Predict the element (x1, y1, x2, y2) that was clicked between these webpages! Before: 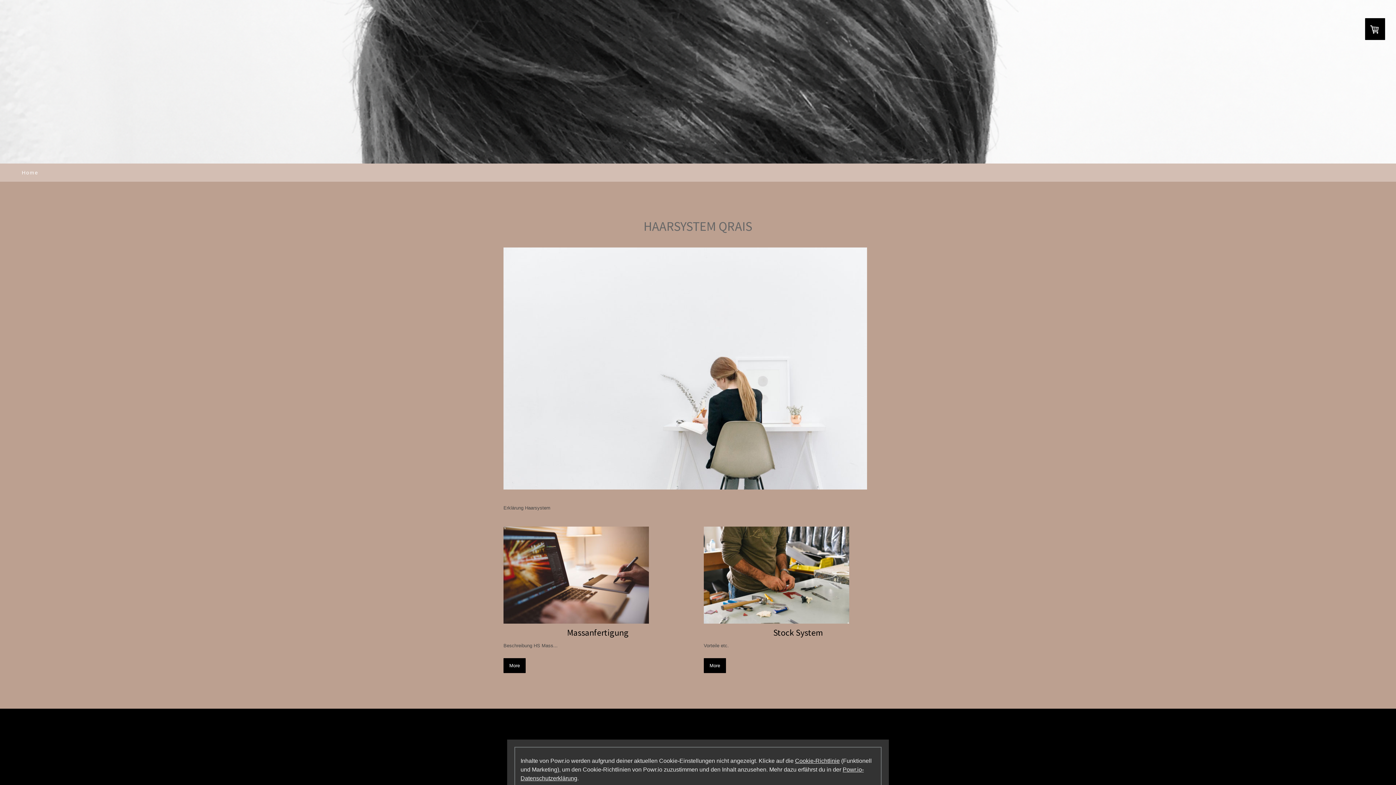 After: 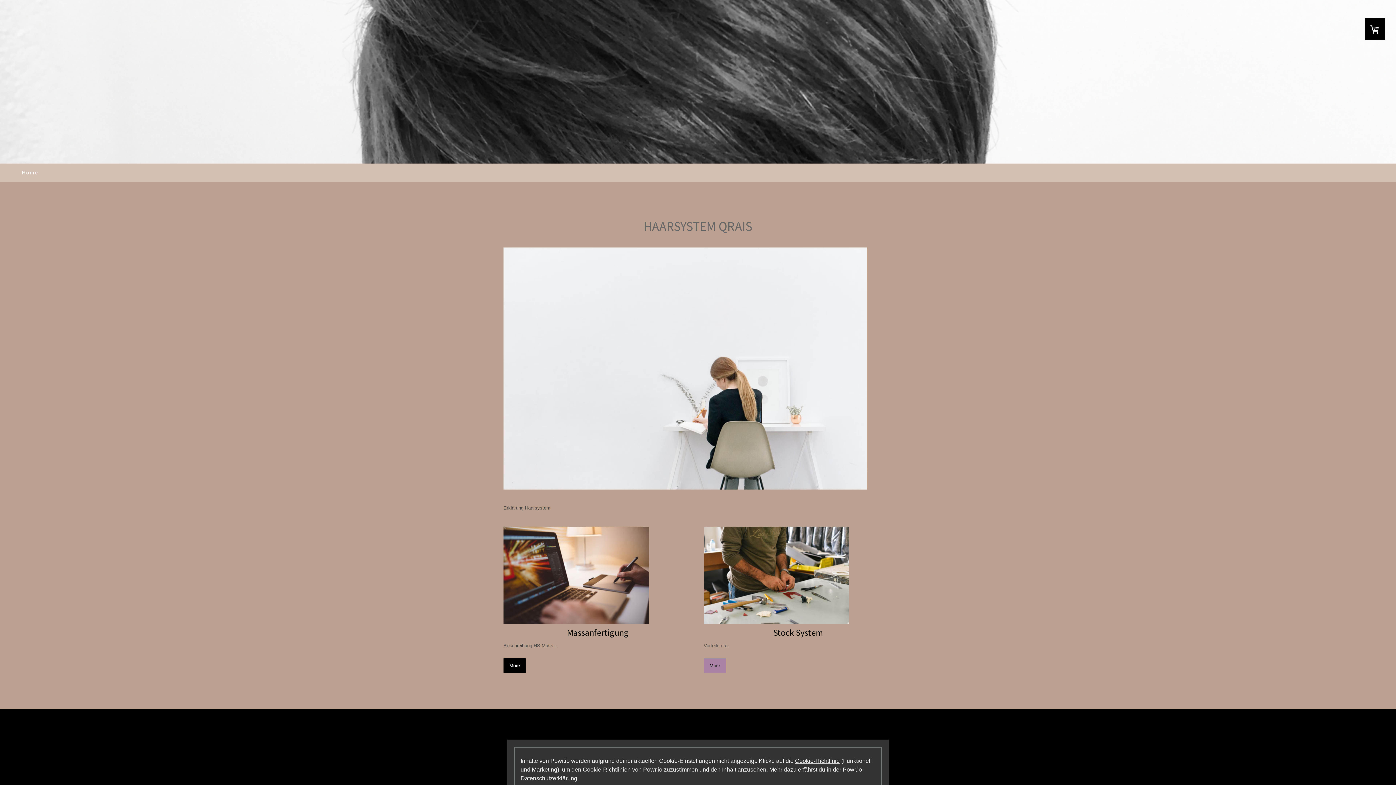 Action: label: More bbox: (703, 658, 726, 673)